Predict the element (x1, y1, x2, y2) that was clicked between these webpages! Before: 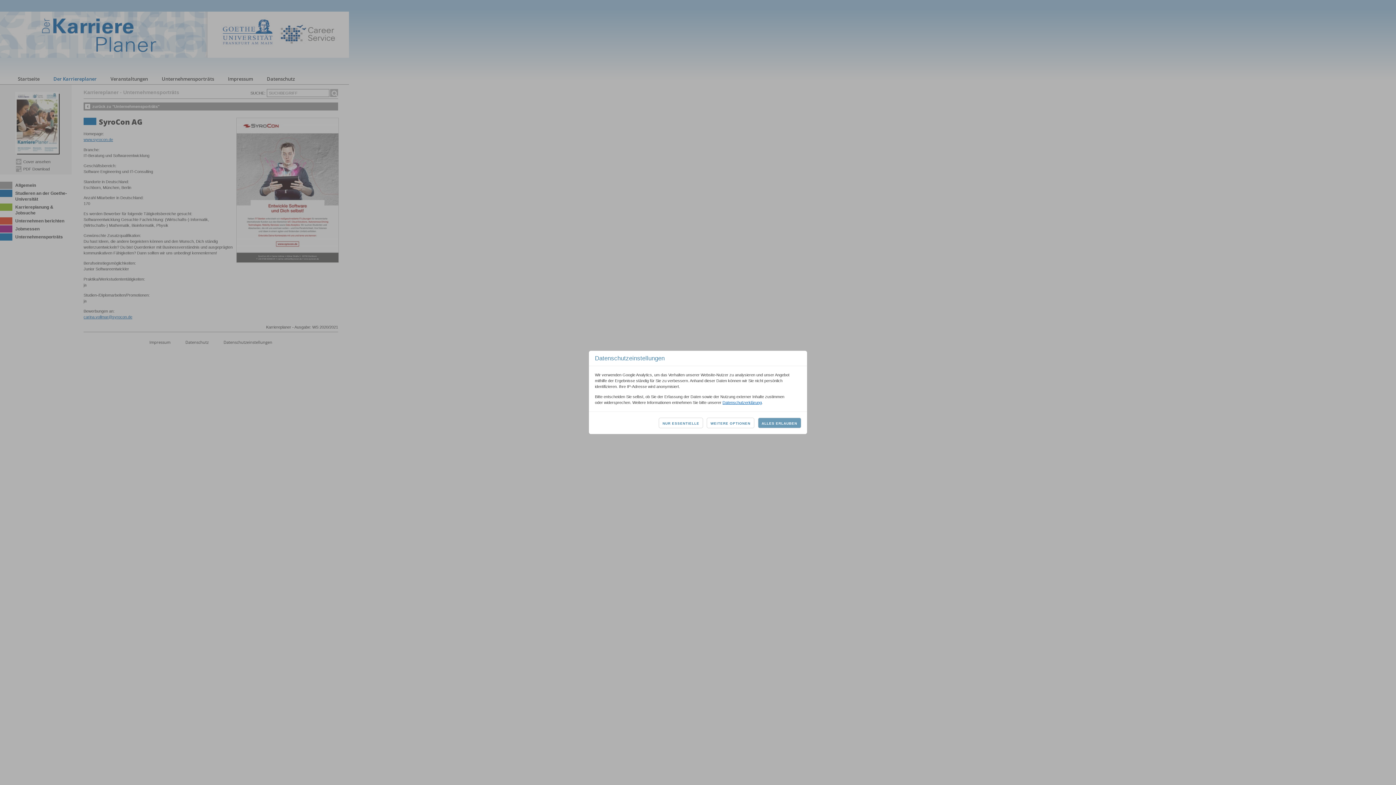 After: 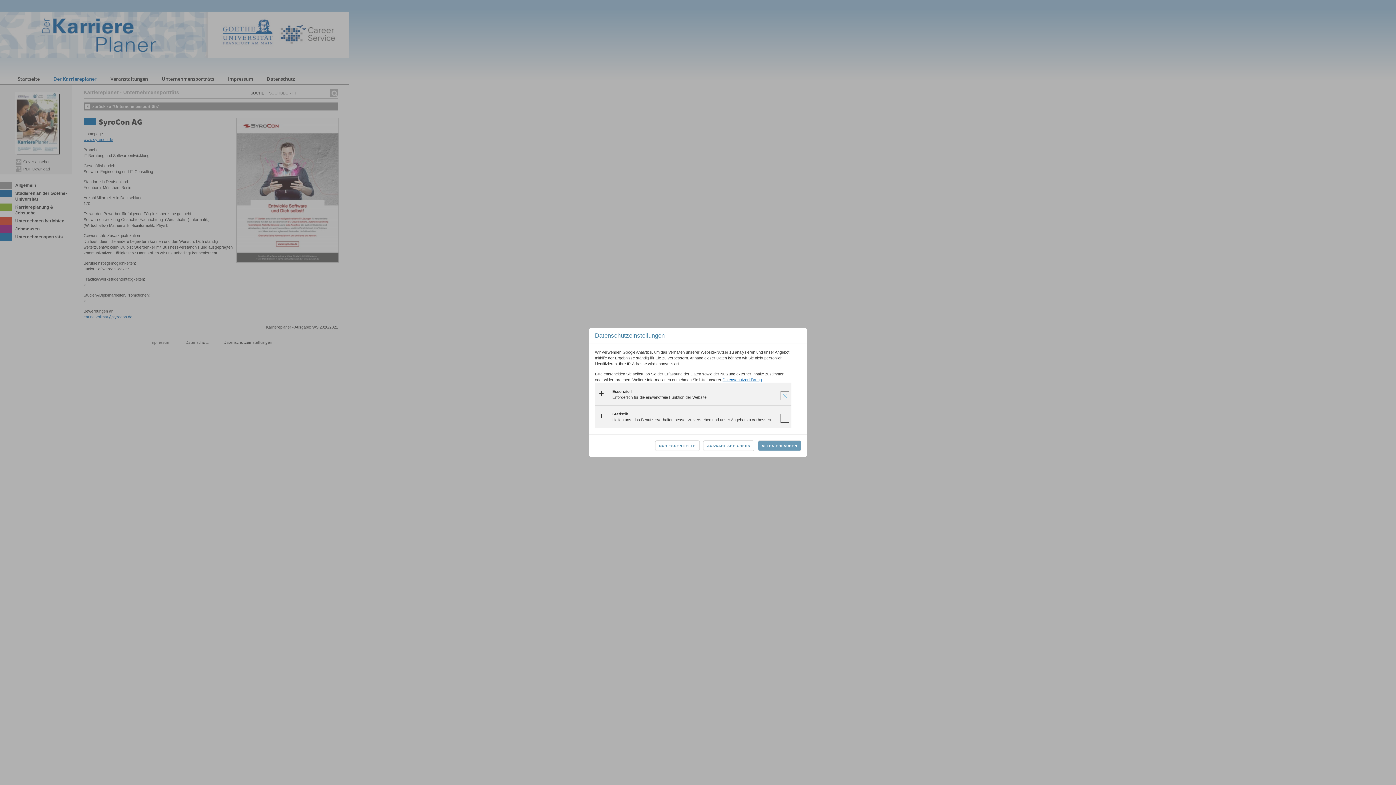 Action: label: WEITERE OPTIONEN bbox: (706, 418, 754, 428)